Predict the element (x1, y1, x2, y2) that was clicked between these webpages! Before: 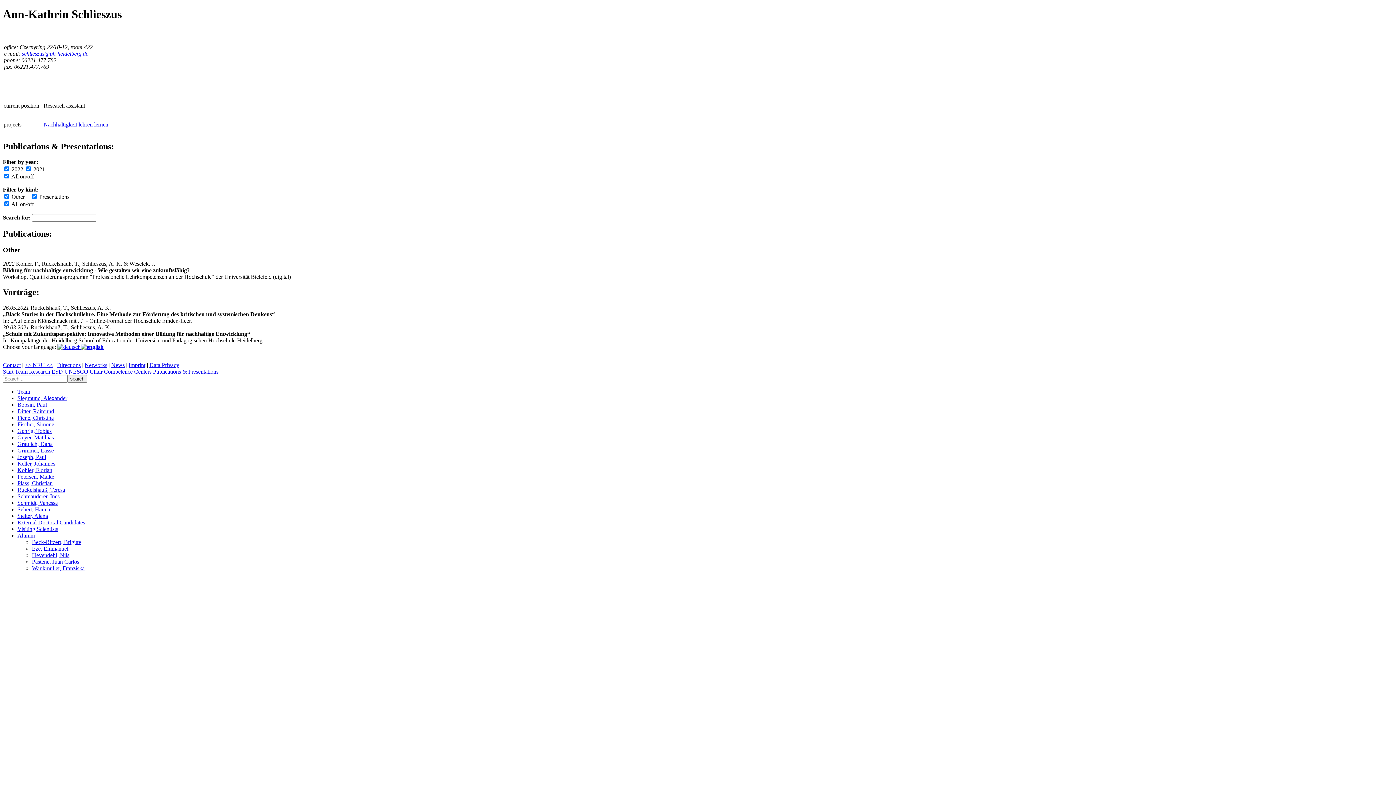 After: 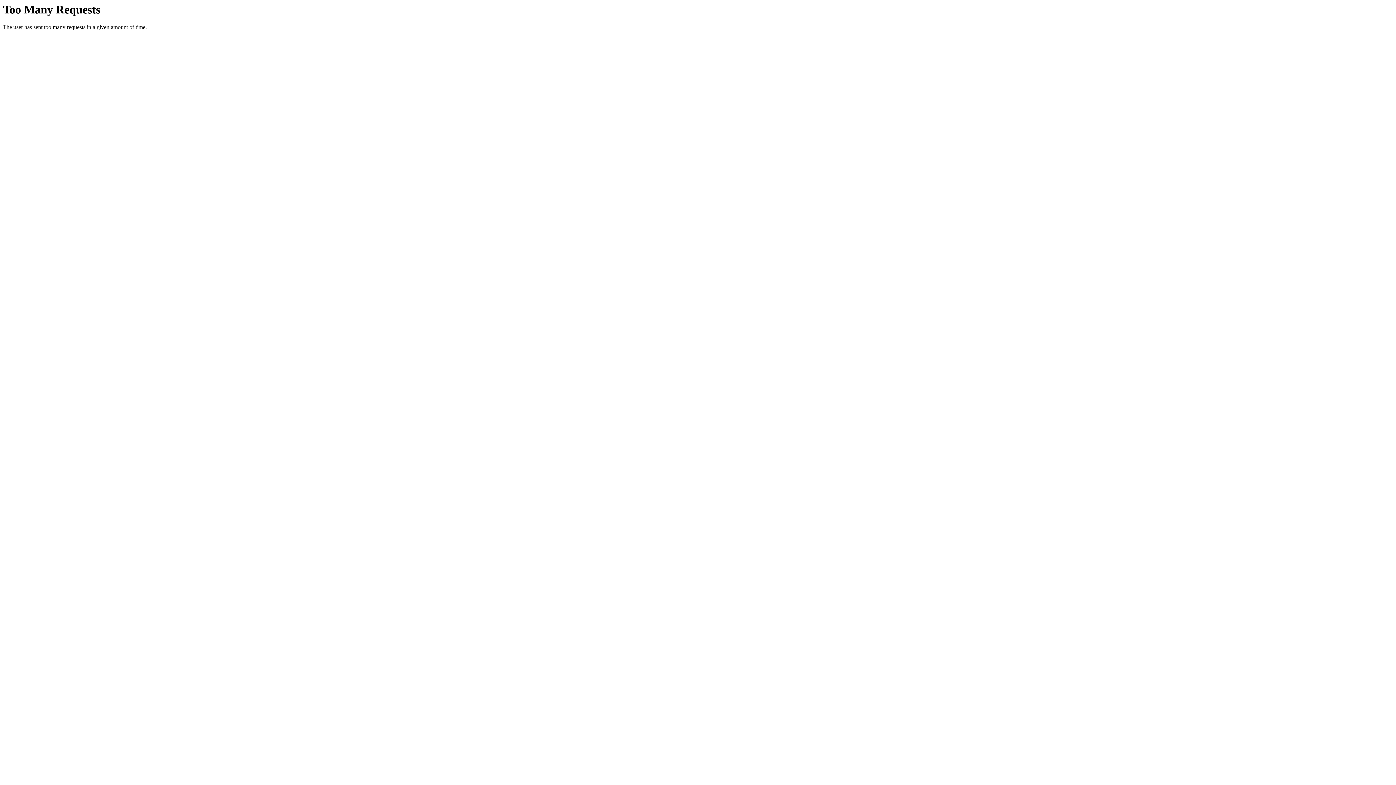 Action: bbox: (17, 532, 34, 538) label: Alumni